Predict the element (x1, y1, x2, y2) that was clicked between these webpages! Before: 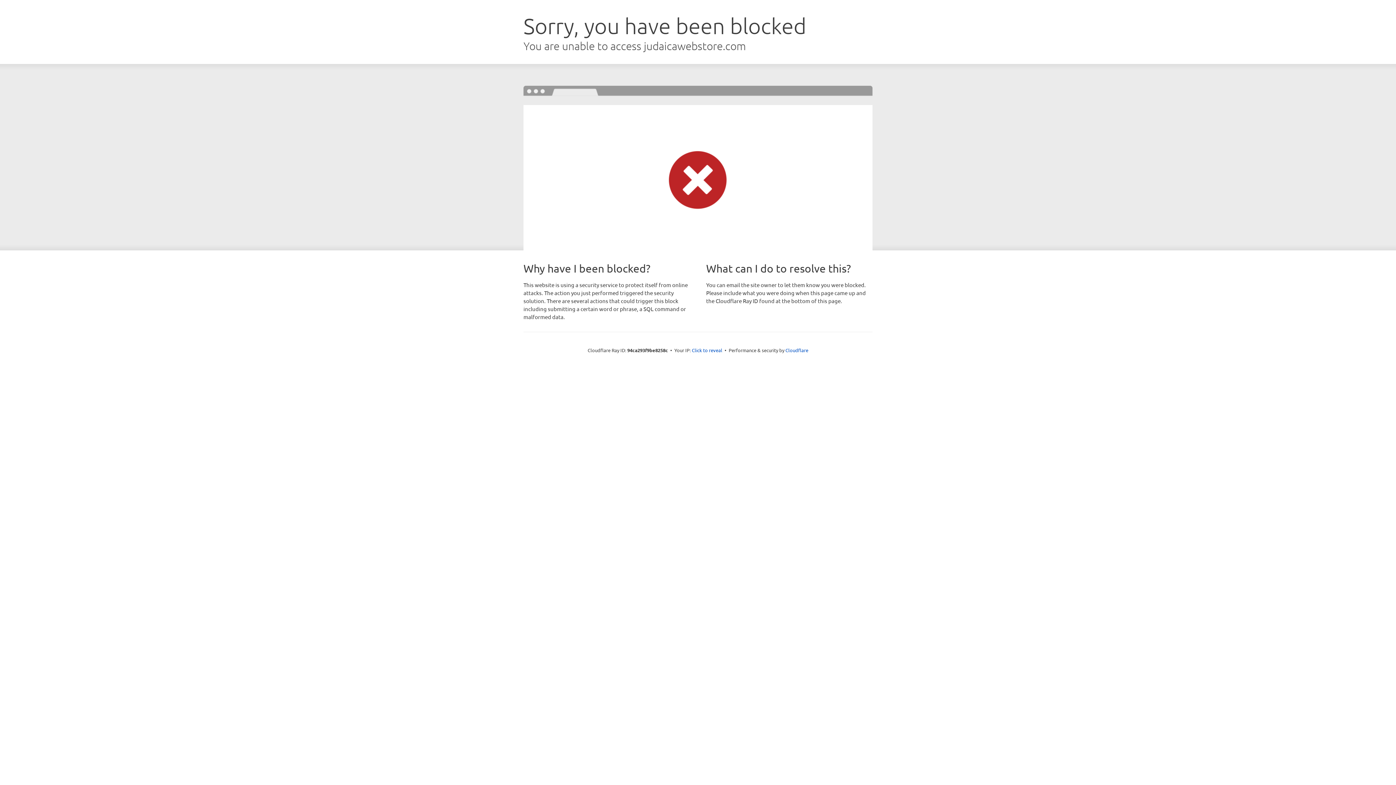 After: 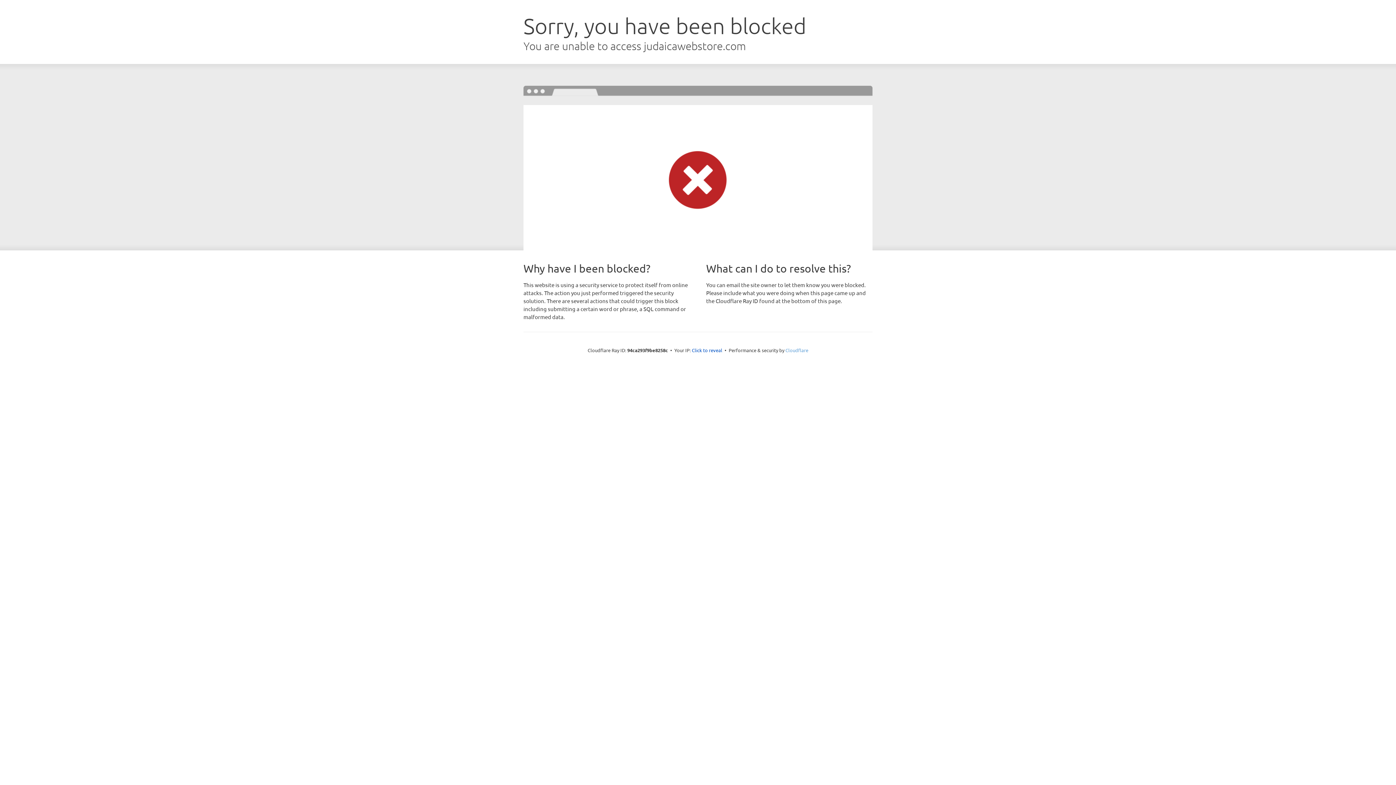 Action: label: Cloudflare bbox: (785, 347, 808, 353)